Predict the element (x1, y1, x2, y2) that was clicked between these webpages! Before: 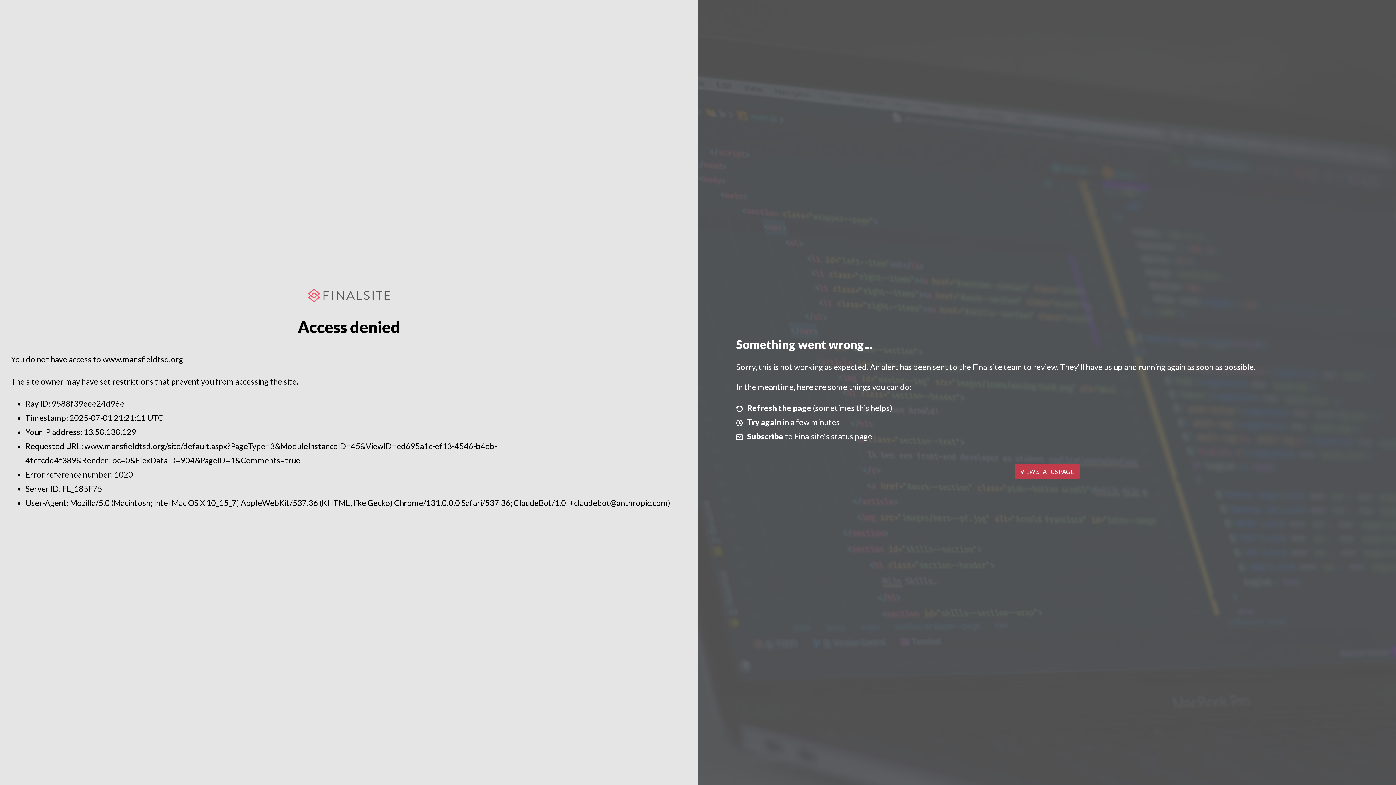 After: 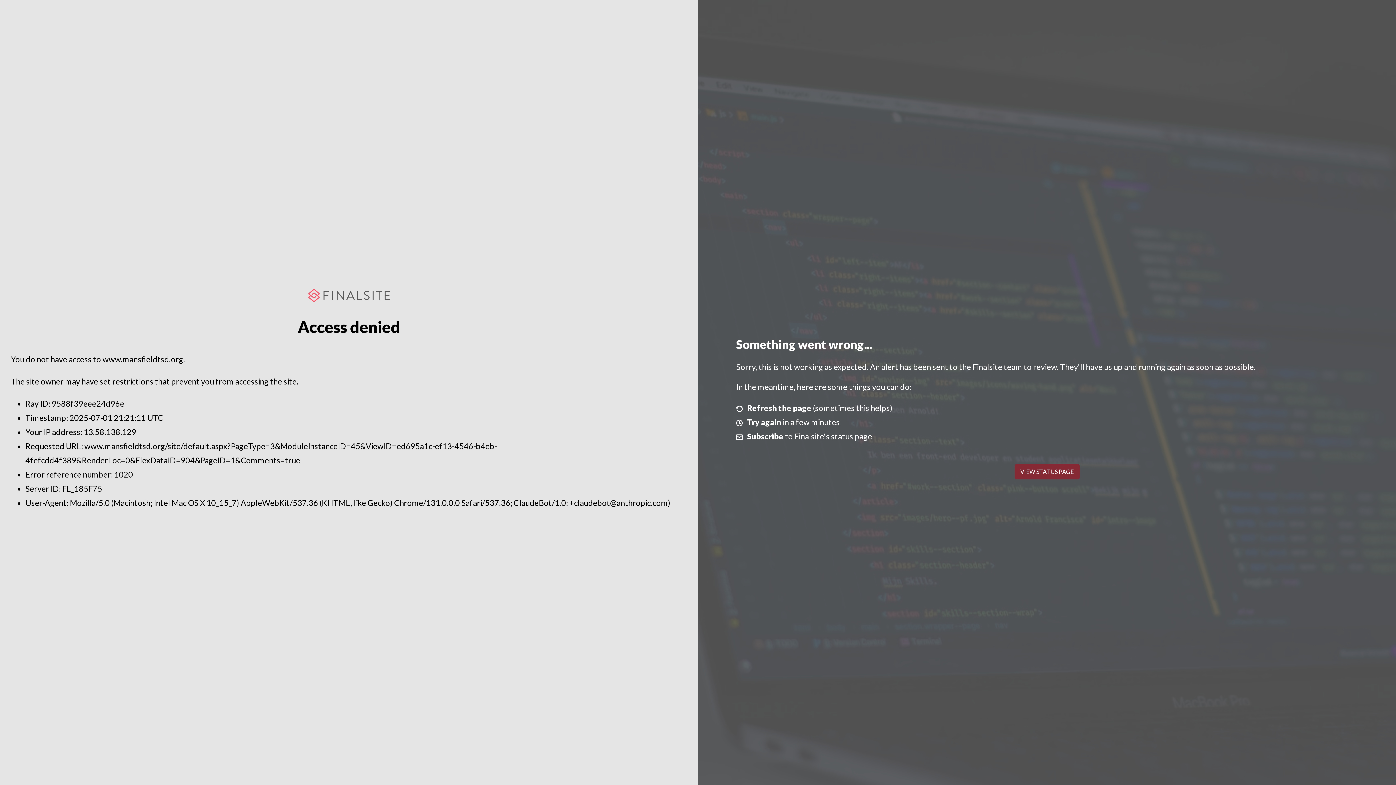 Action: label: VIEW STATUS PAGE bbox: (1014, 464, 1079, 479)